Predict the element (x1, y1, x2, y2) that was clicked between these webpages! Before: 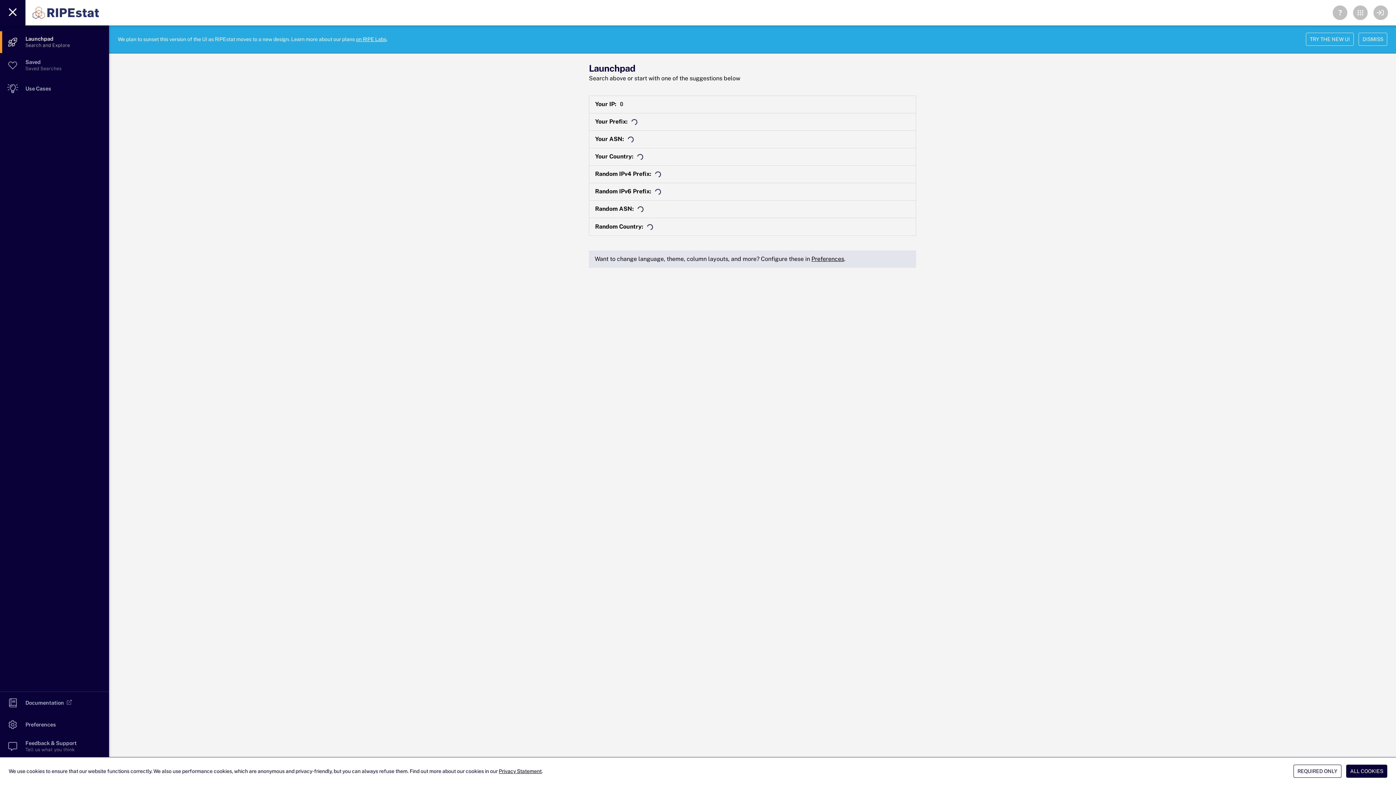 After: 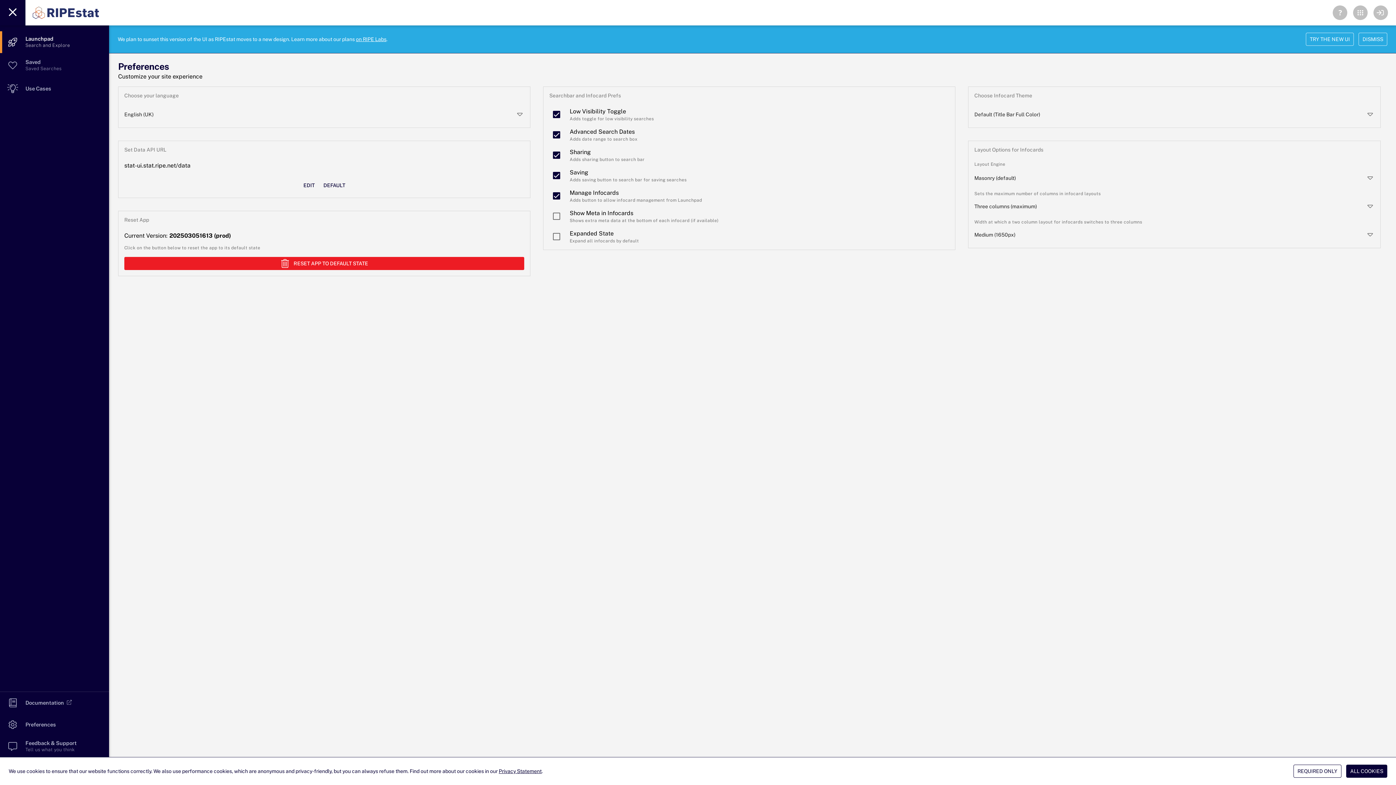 Action: bbox: (811, 255, 844, 262) label: Preferences